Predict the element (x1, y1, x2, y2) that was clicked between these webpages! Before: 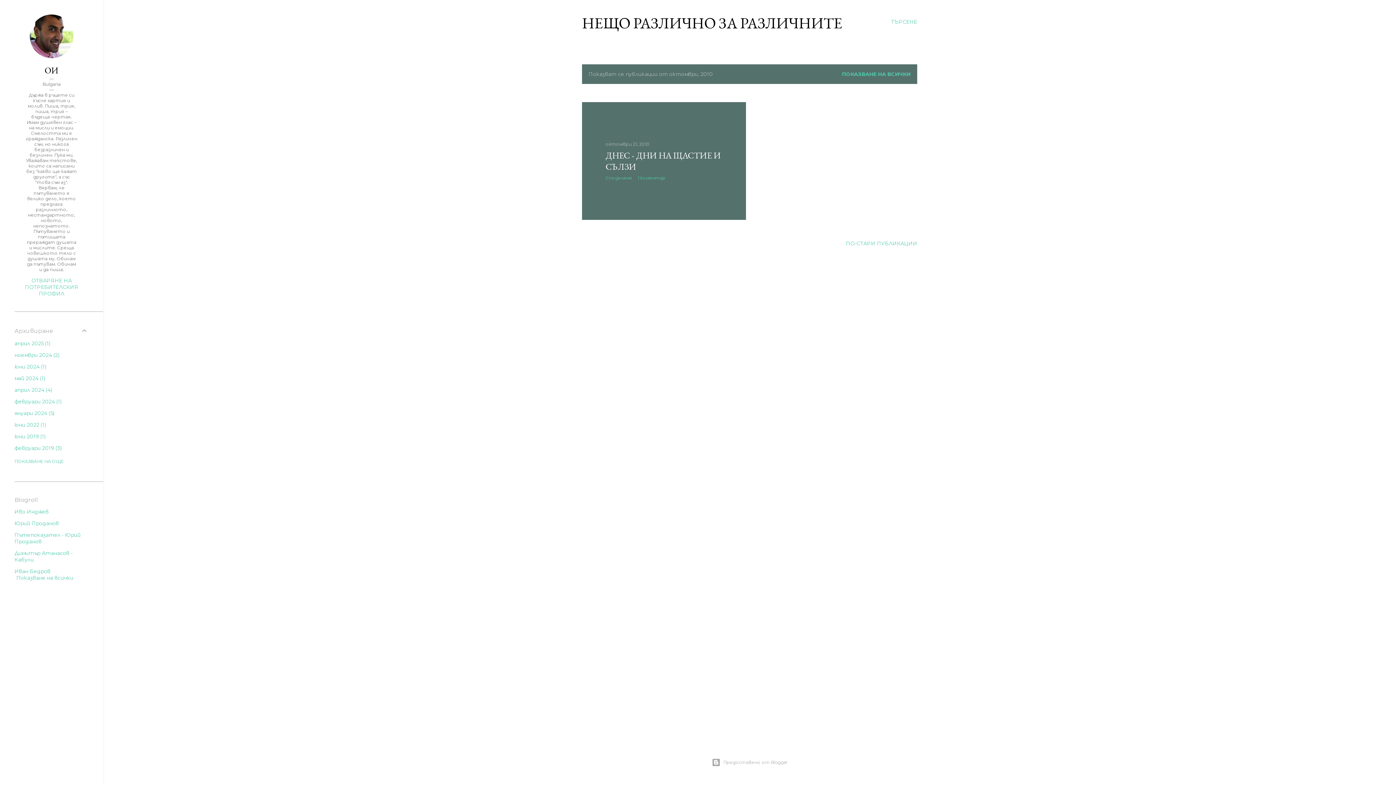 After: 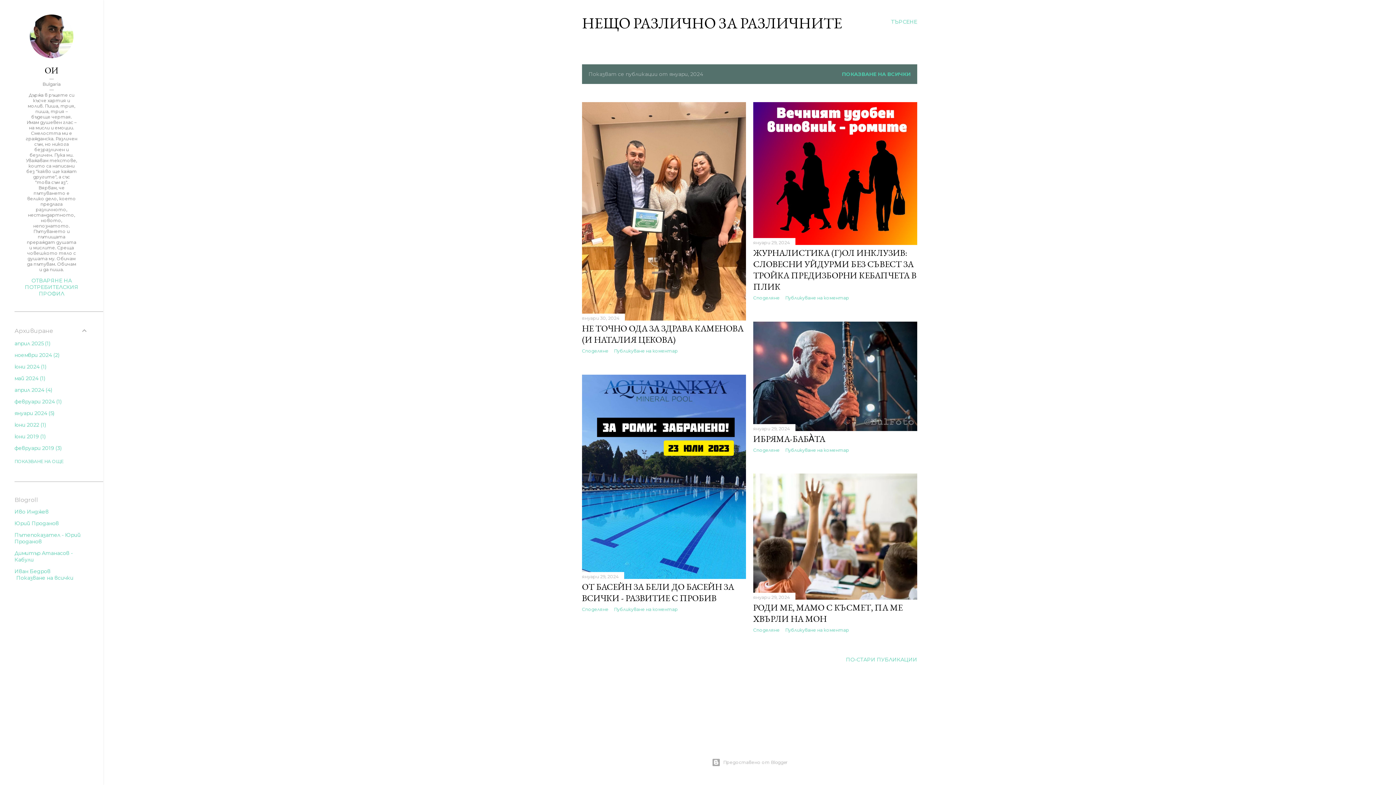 Action: bbox: (14, 410, 54, 416) label: януари 20245